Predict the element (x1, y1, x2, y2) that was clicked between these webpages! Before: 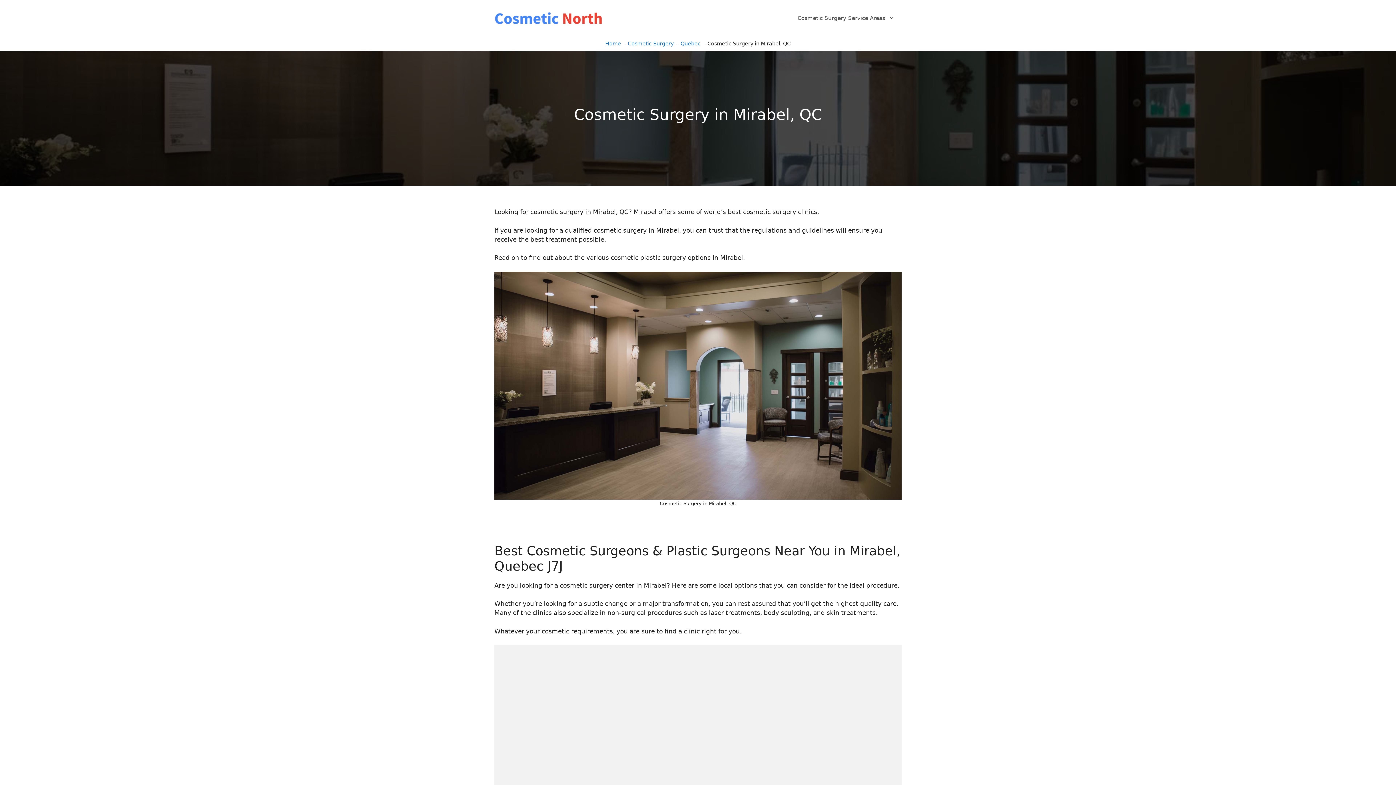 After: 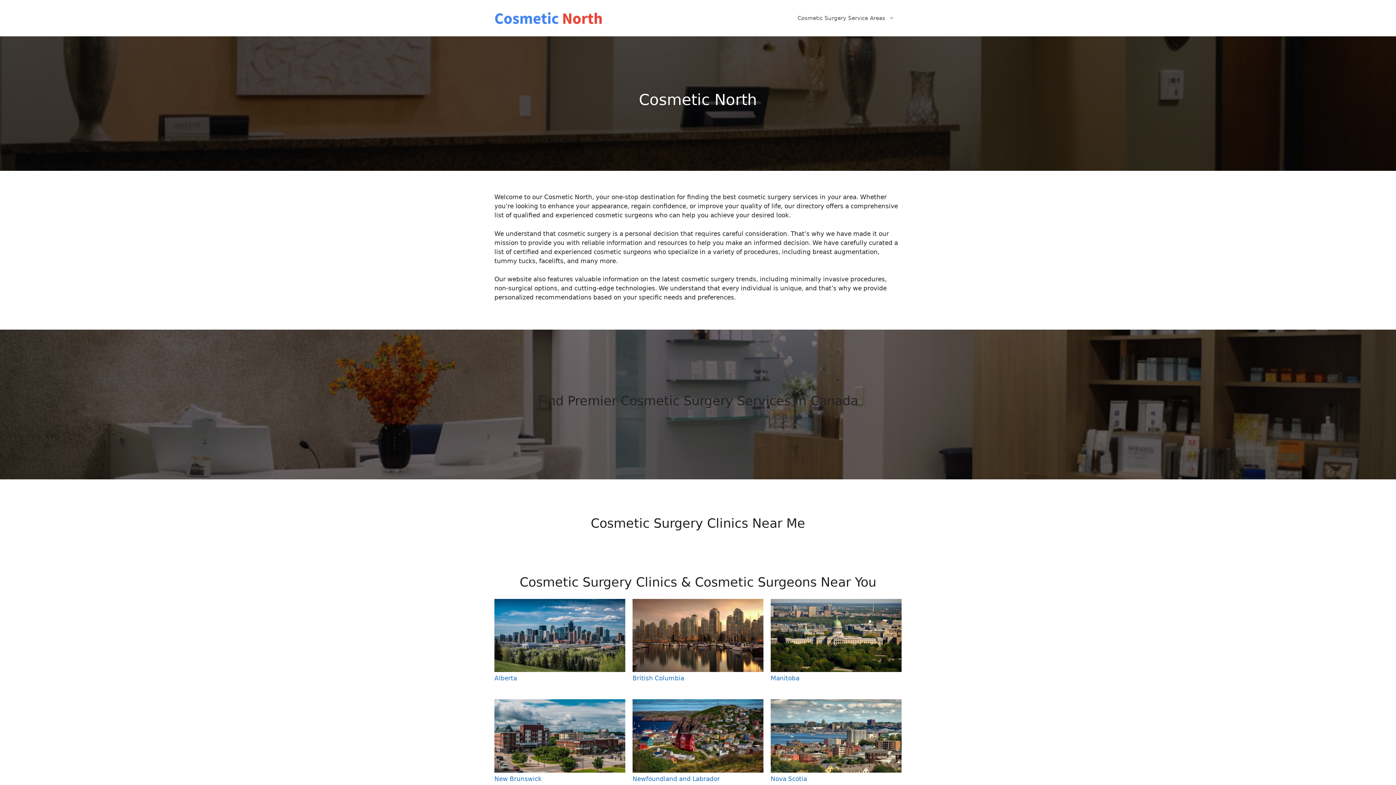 Action: bbox: (605, 40, 621, 46) label: Home